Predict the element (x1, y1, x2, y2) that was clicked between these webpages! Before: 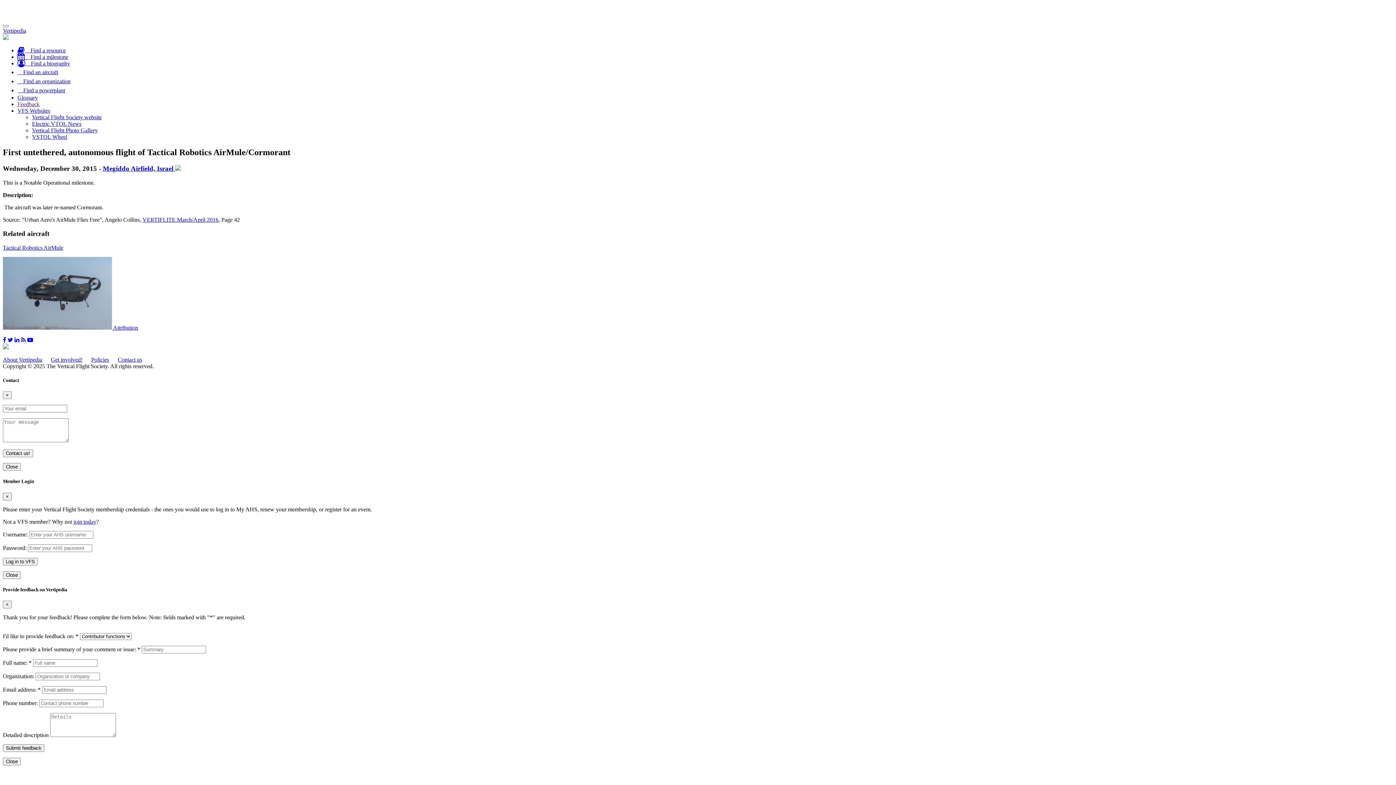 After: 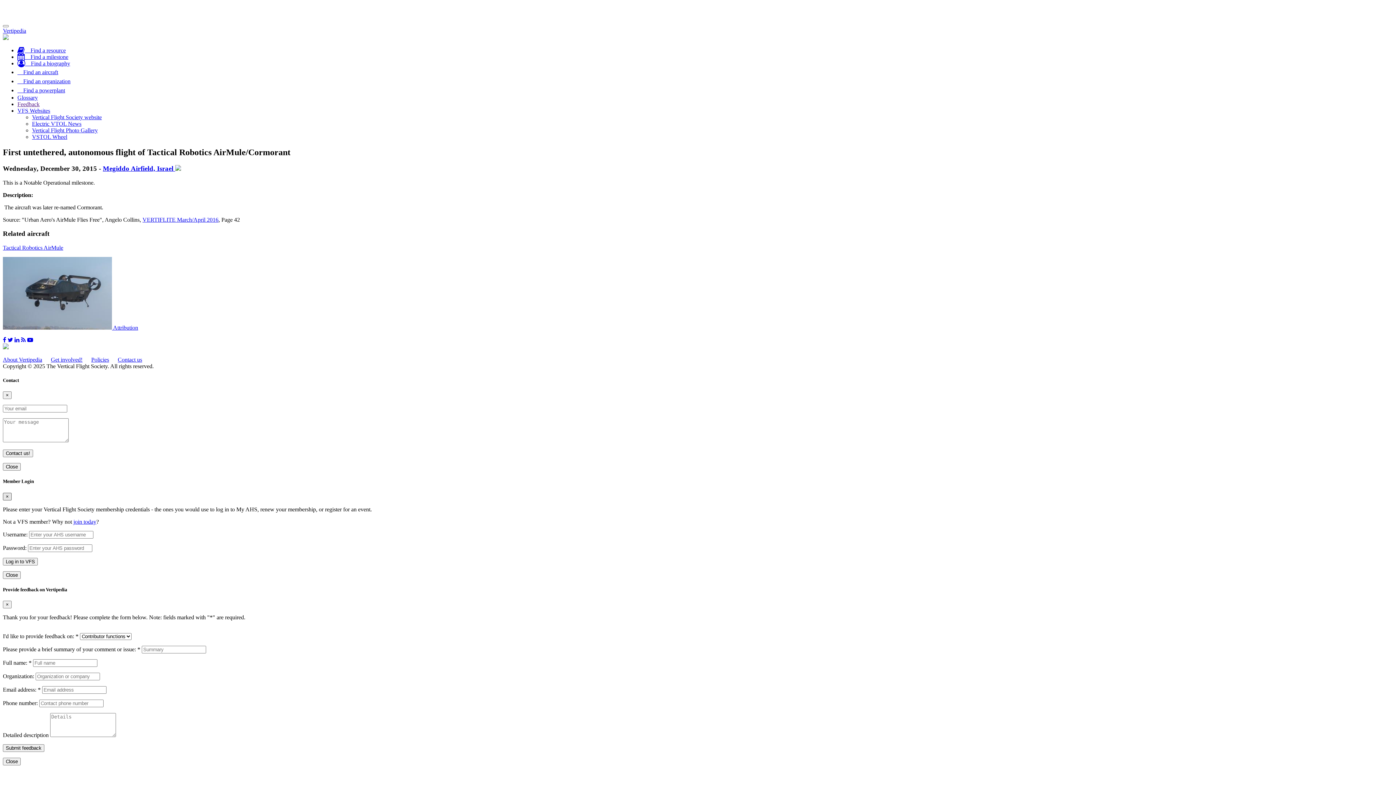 Action: bbox: (2, 492, 11, 500) label: Close